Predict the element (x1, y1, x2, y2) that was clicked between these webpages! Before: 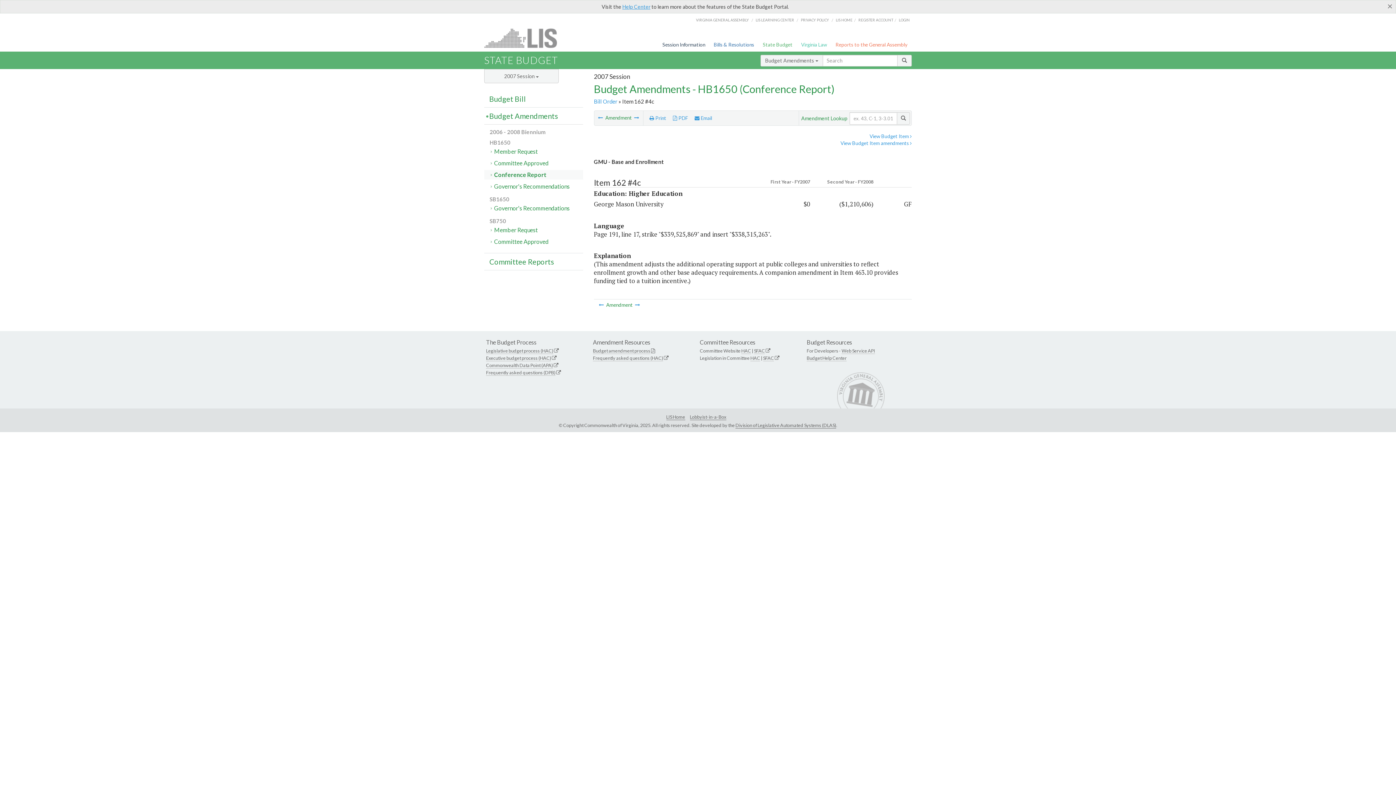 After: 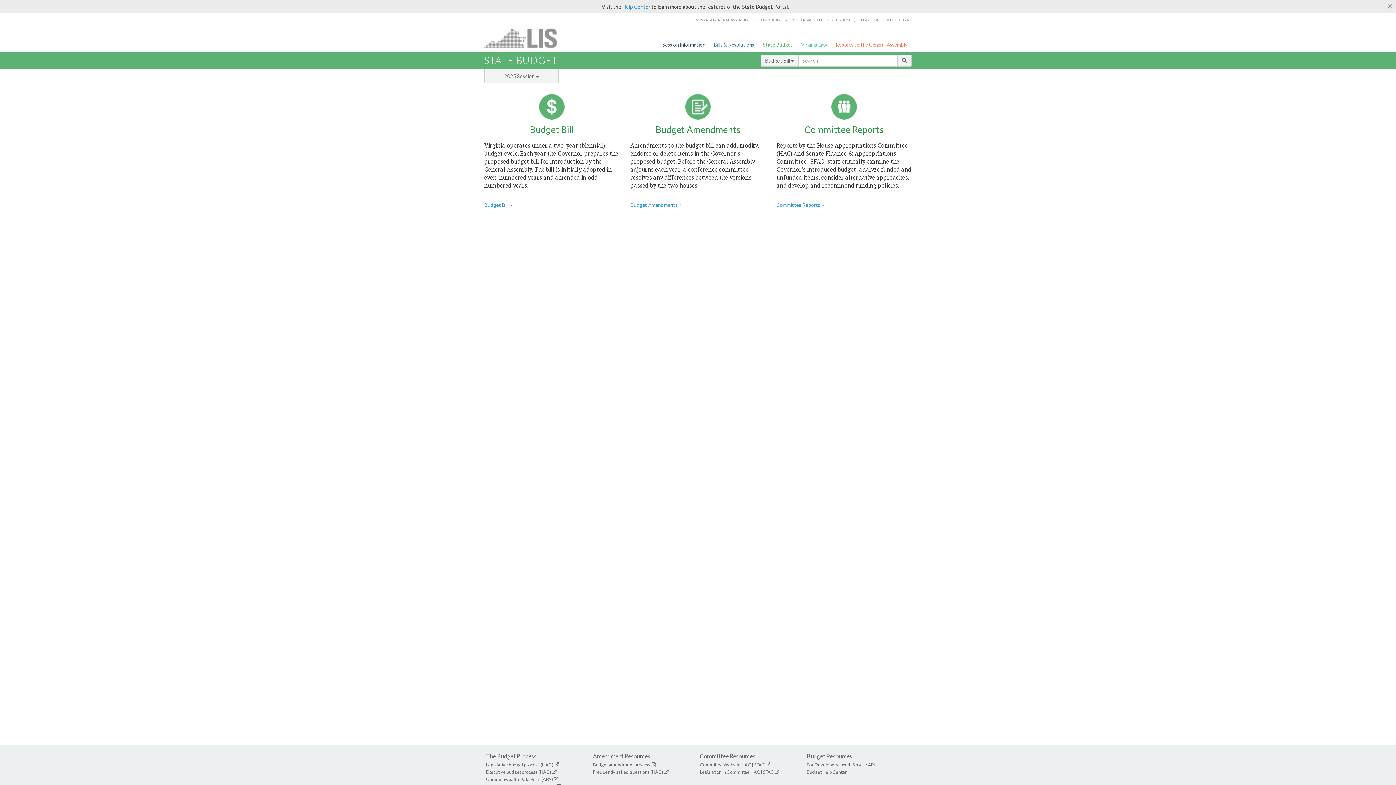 Action: label: State Budget bbox: (761, 38, 794, 50)